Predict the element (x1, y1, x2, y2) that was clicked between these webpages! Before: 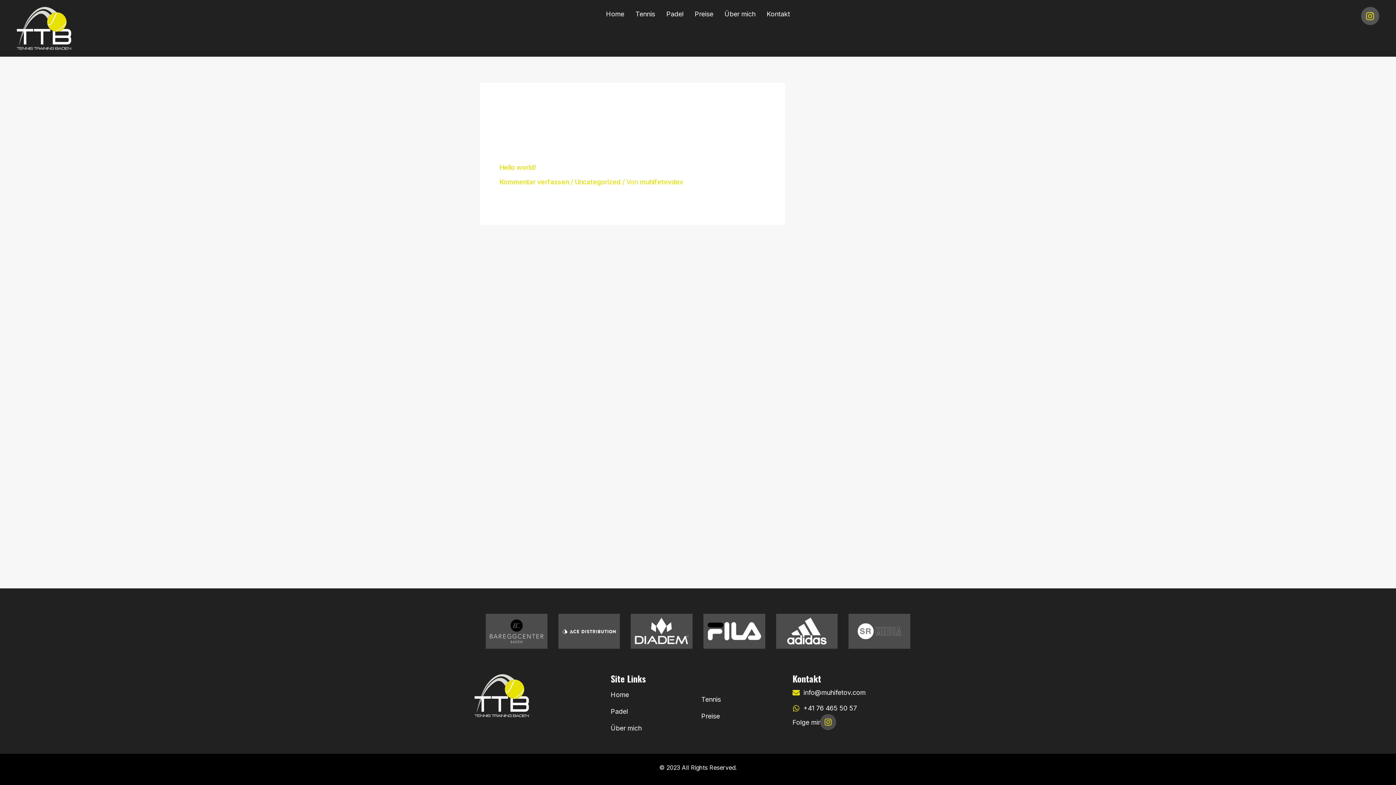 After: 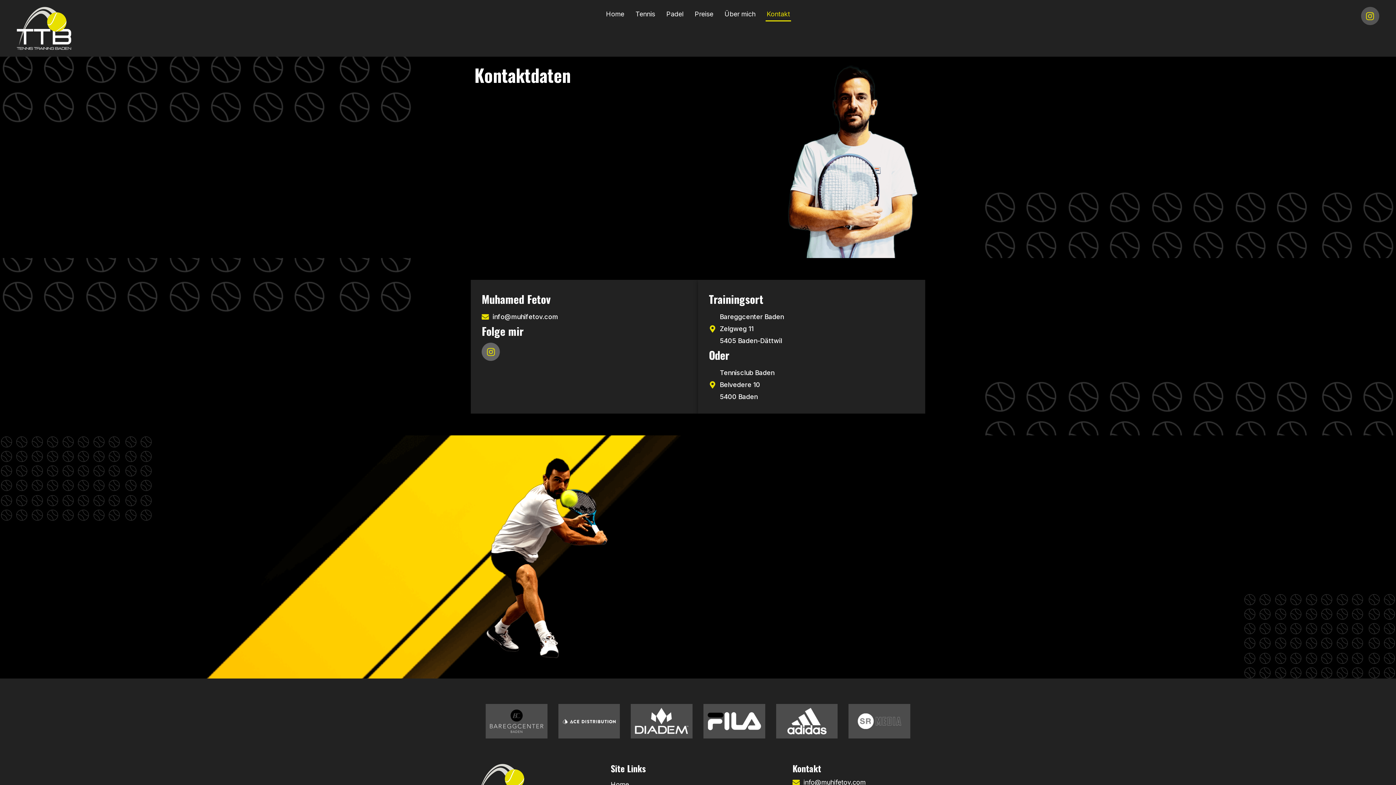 Action: label: Kontakt bbox: (765, 6, 791, 21)